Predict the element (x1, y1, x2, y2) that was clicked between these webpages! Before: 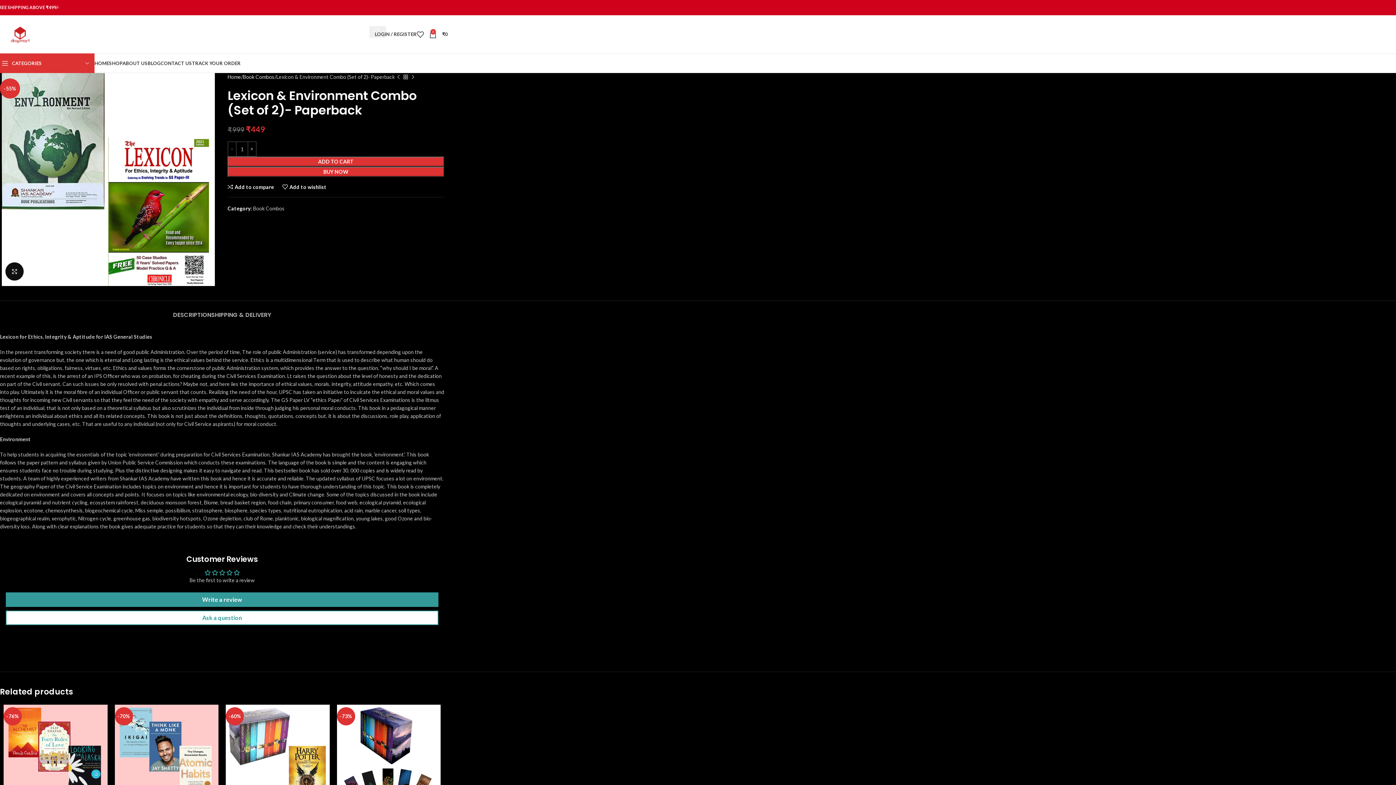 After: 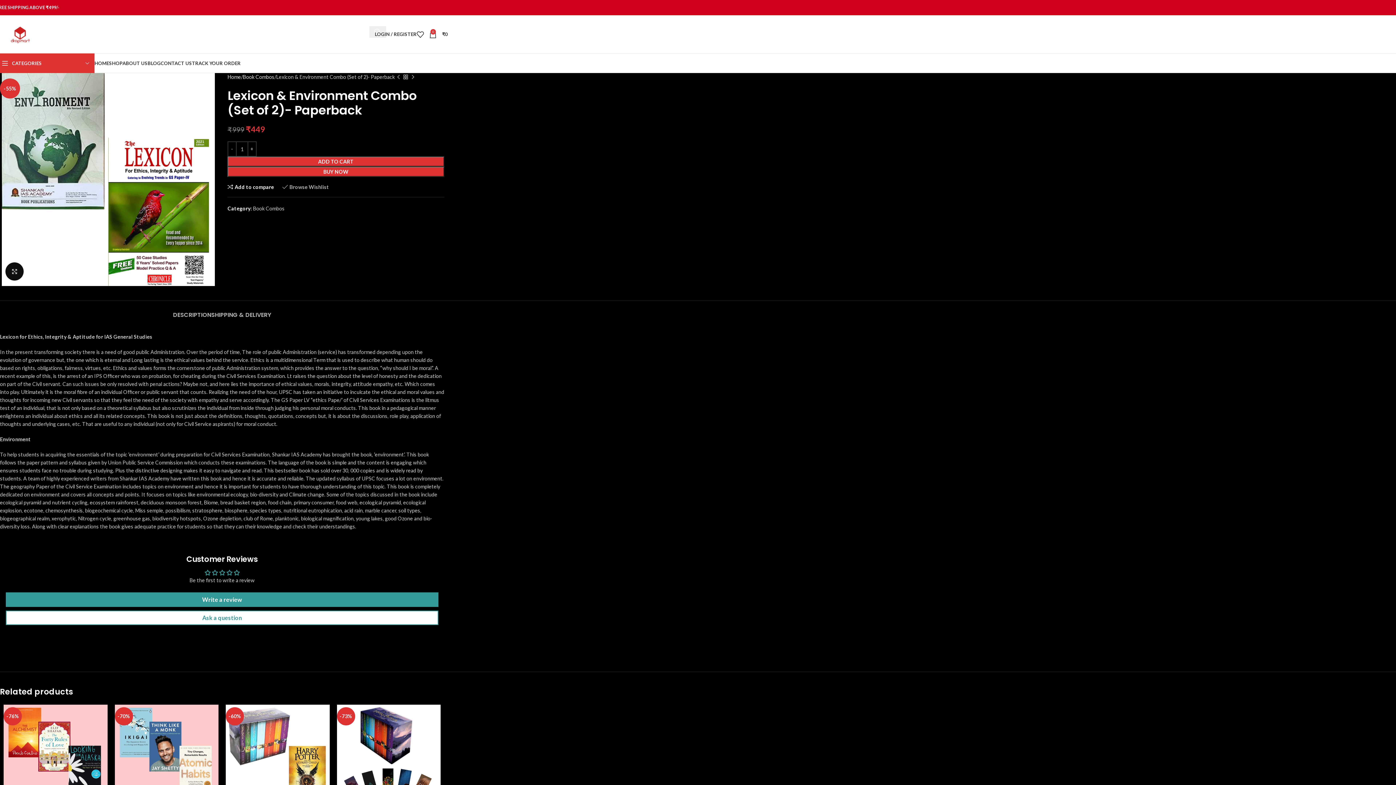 Action: label: Add to wishlist bbox: (282, 184, 326, 189)